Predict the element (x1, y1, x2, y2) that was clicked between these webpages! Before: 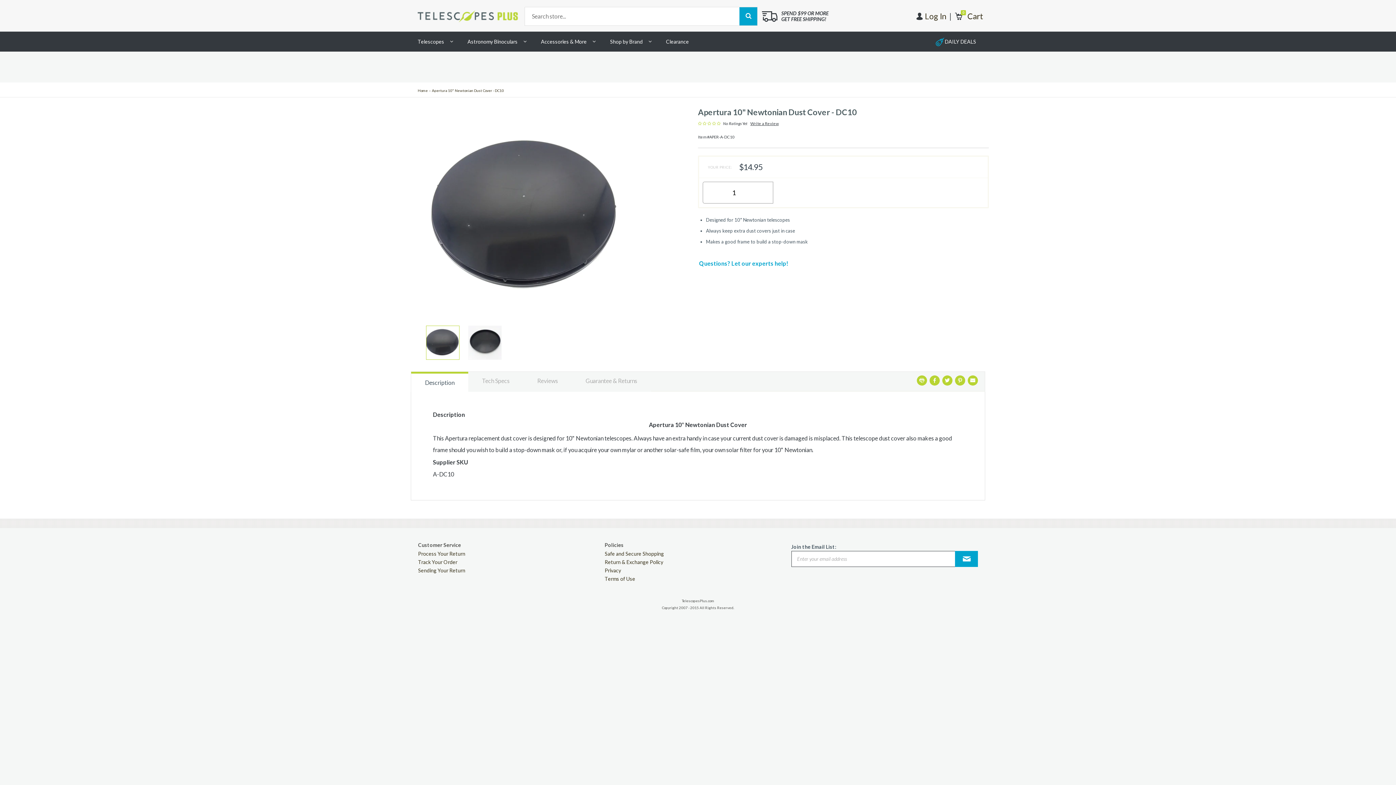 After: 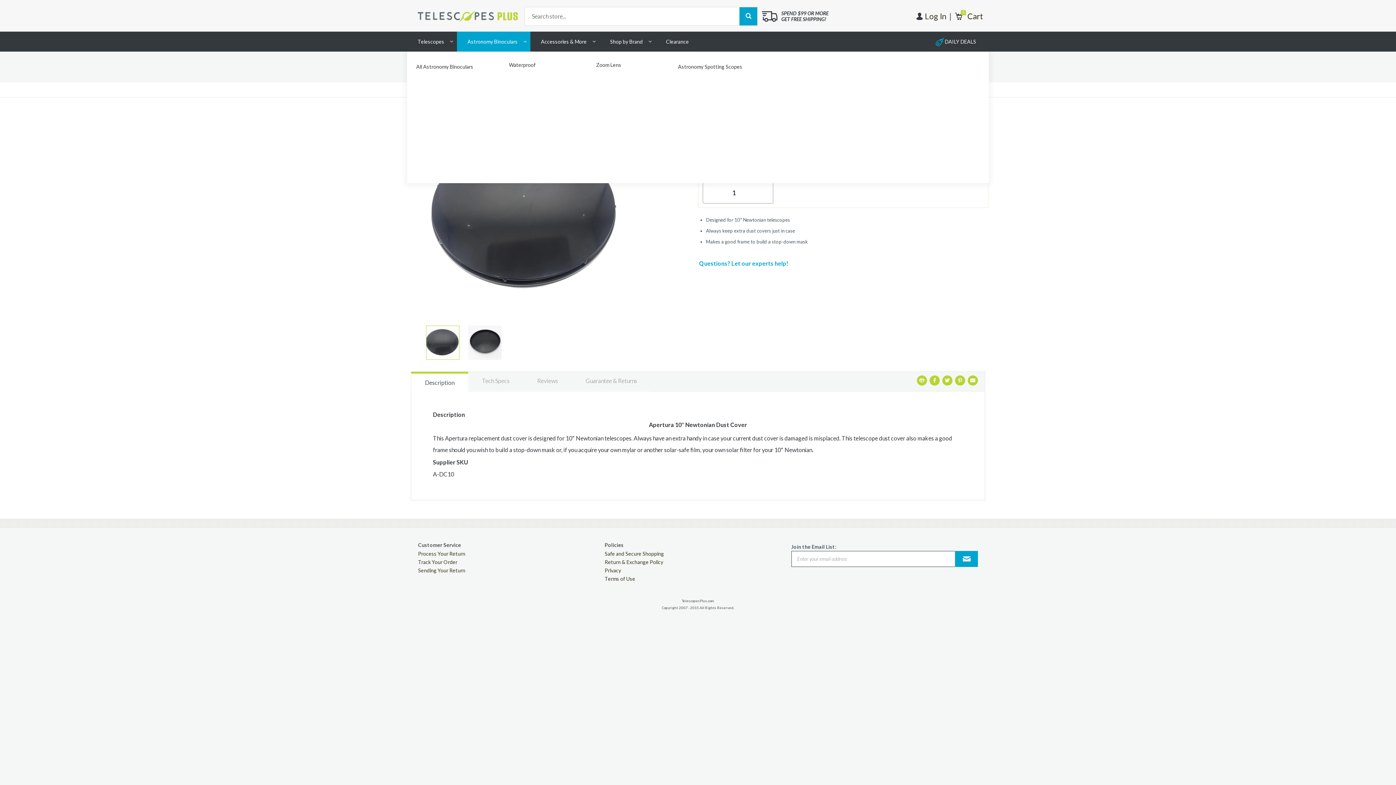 Action: bbox: (457, 31, 530, 51) label: Astronomy Binoculars